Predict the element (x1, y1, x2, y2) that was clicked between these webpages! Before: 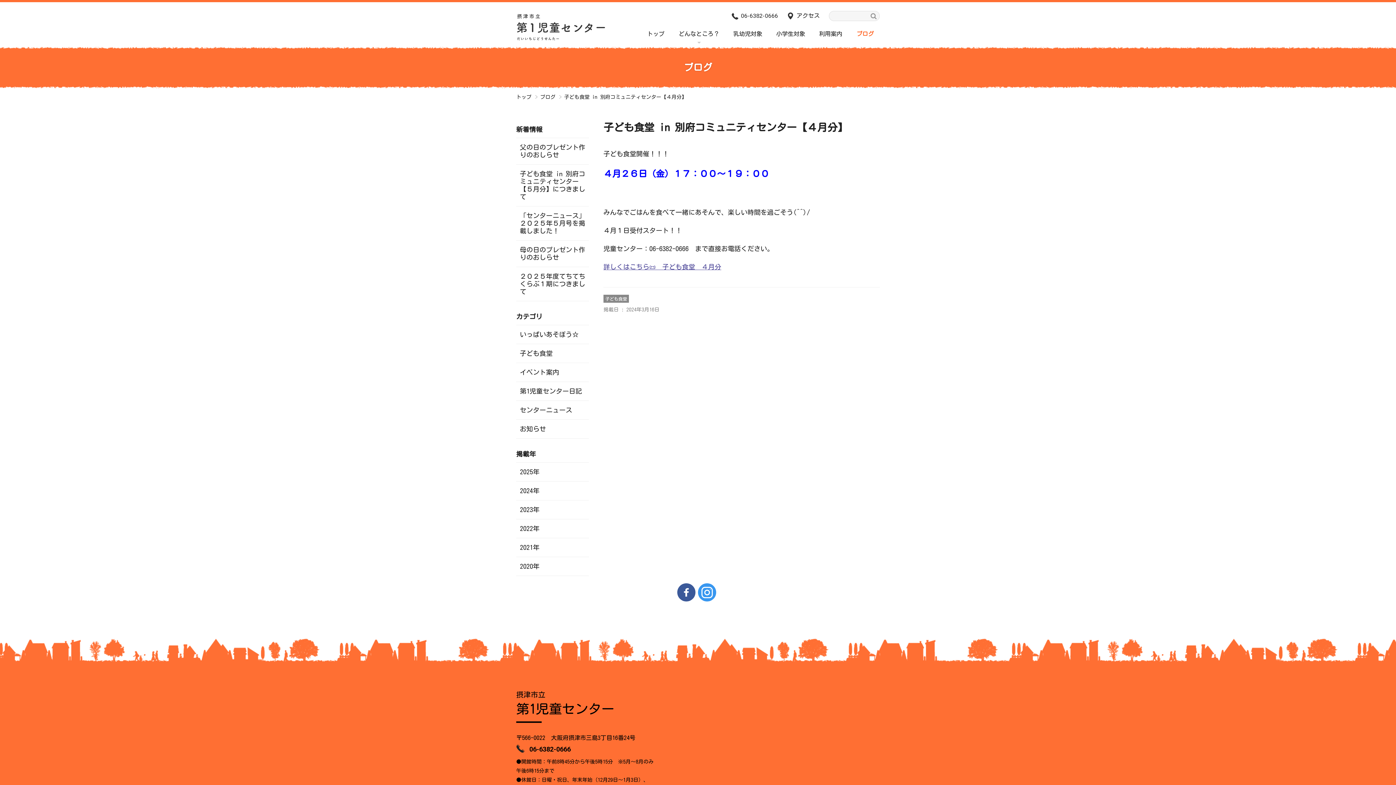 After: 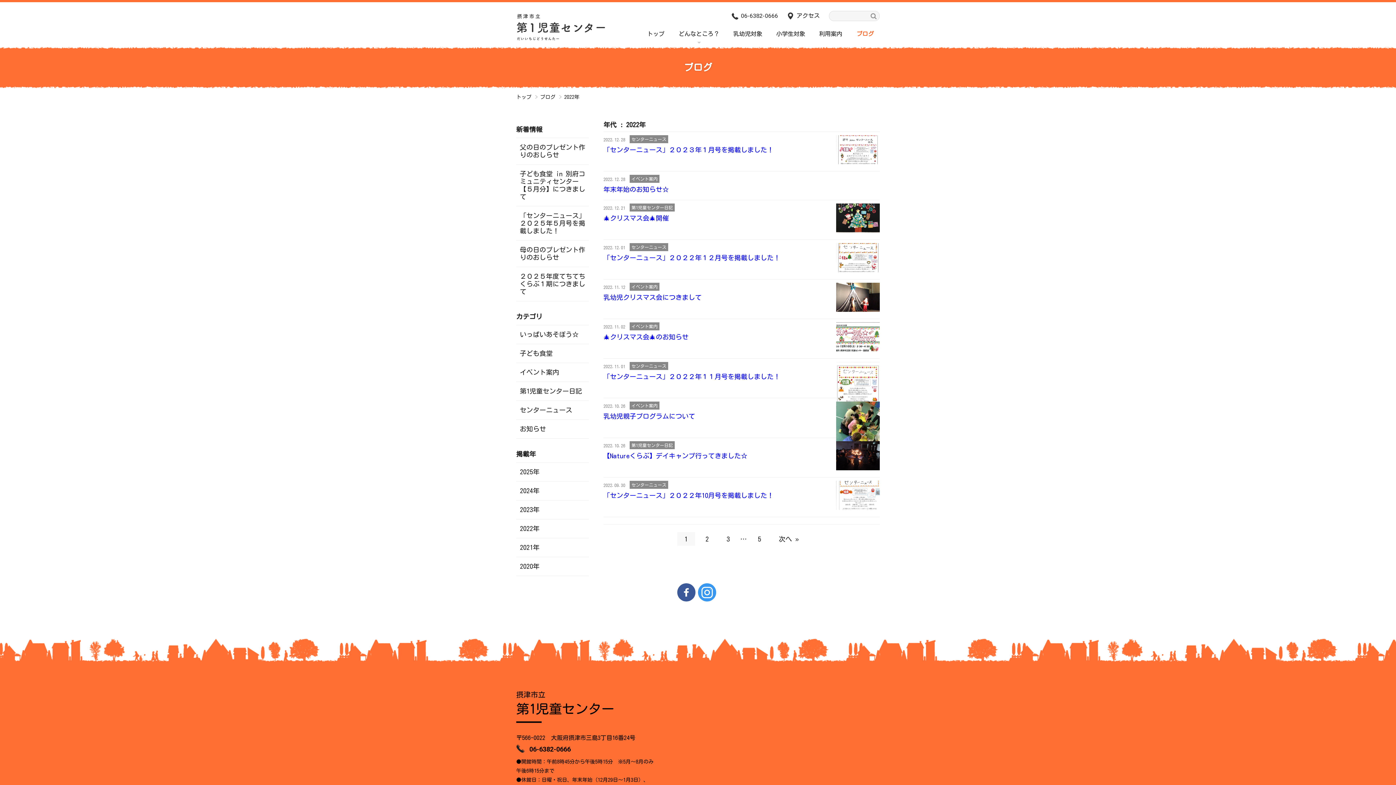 Action: bbox: (520, 525, 539, 532) label: 2022年